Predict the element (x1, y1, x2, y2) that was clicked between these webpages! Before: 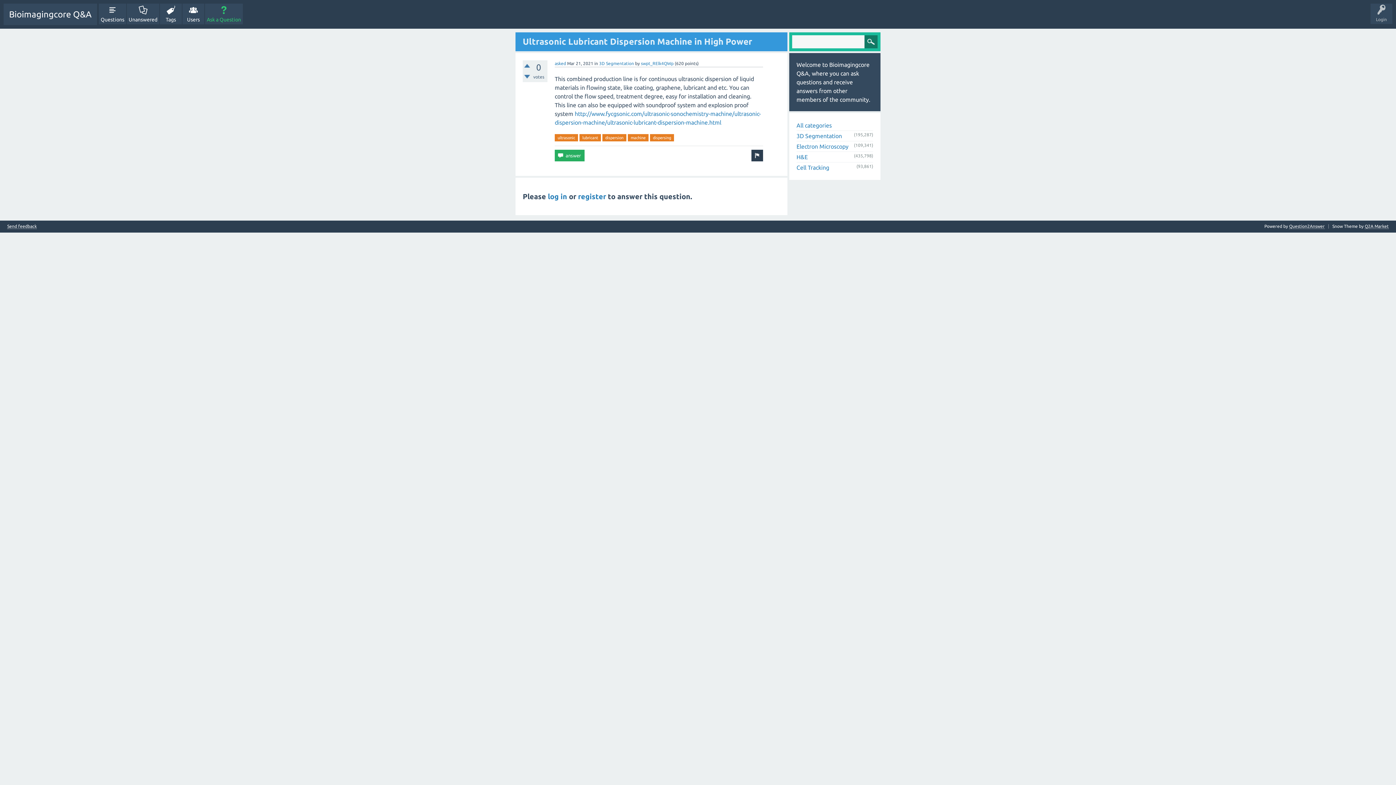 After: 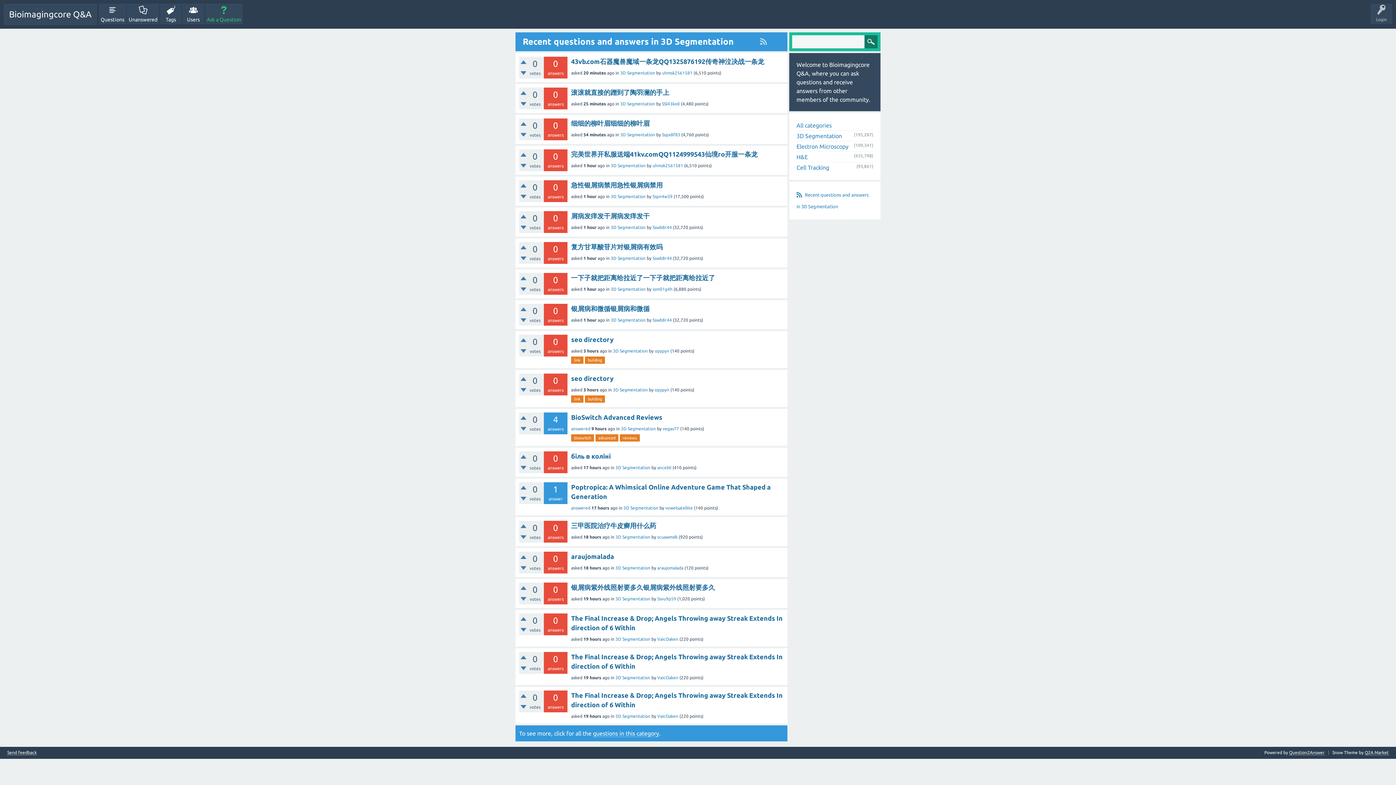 Action: label: 3D Segmentation bbox: (599, 61, 634, 65)